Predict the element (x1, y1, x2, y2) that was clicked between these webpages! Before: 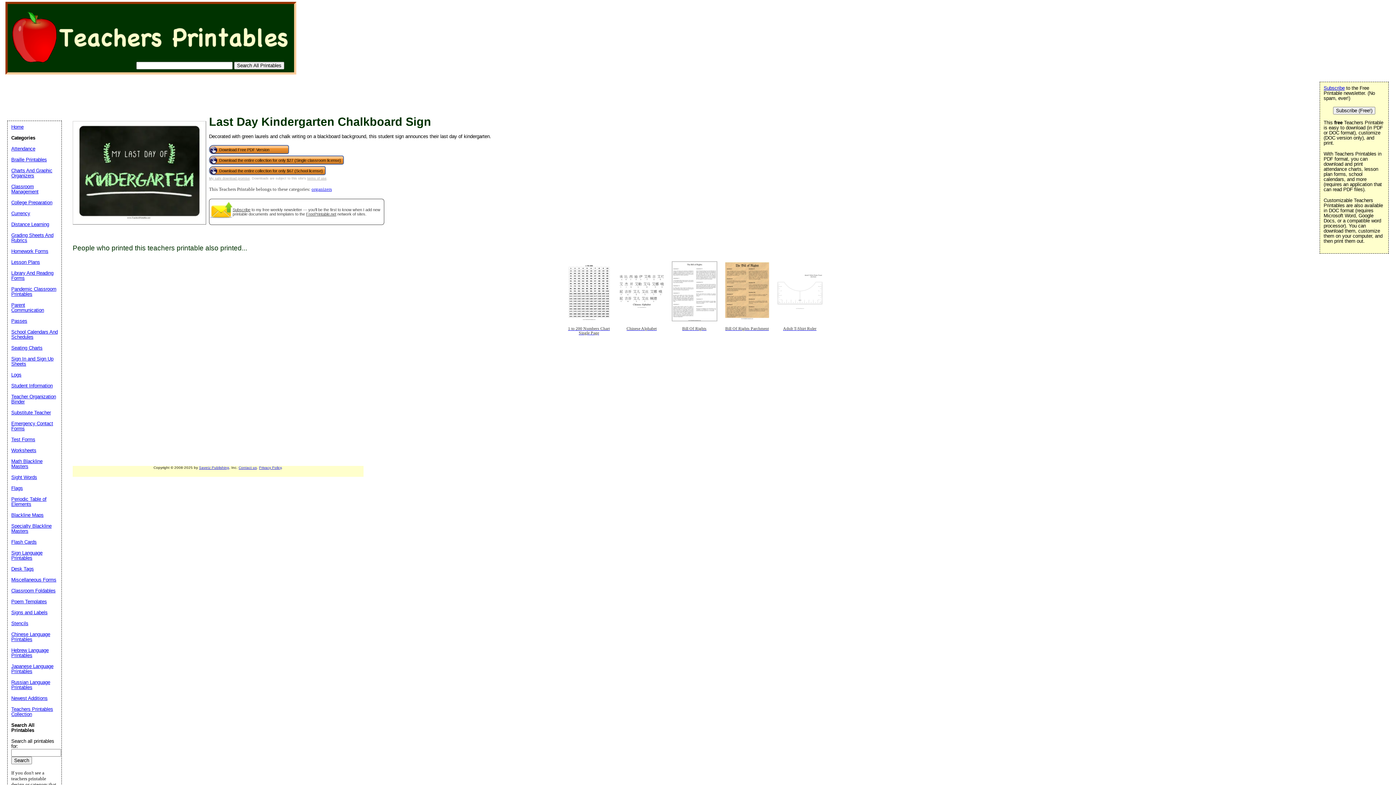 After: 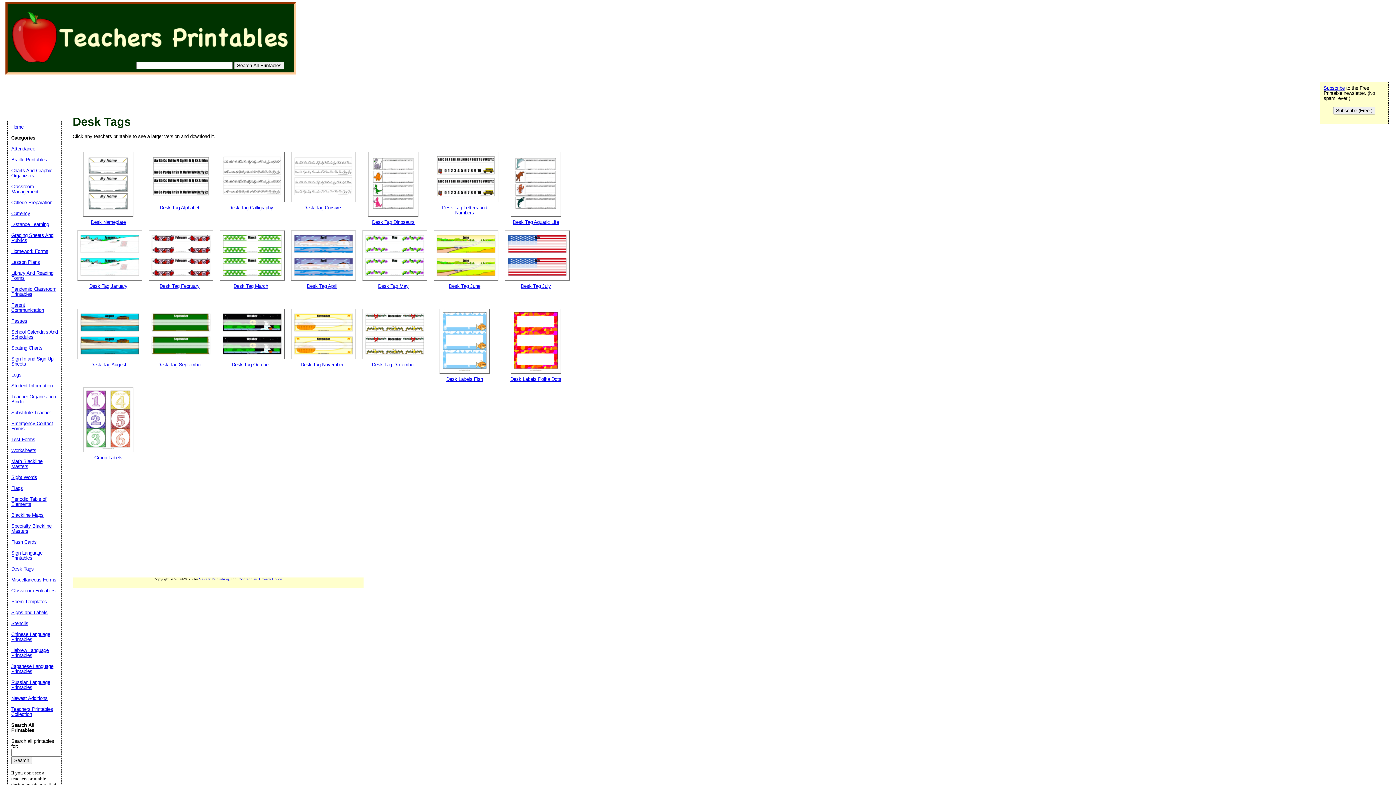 Action: label: Desk Tags bbox: (11, 566, 33, 572)